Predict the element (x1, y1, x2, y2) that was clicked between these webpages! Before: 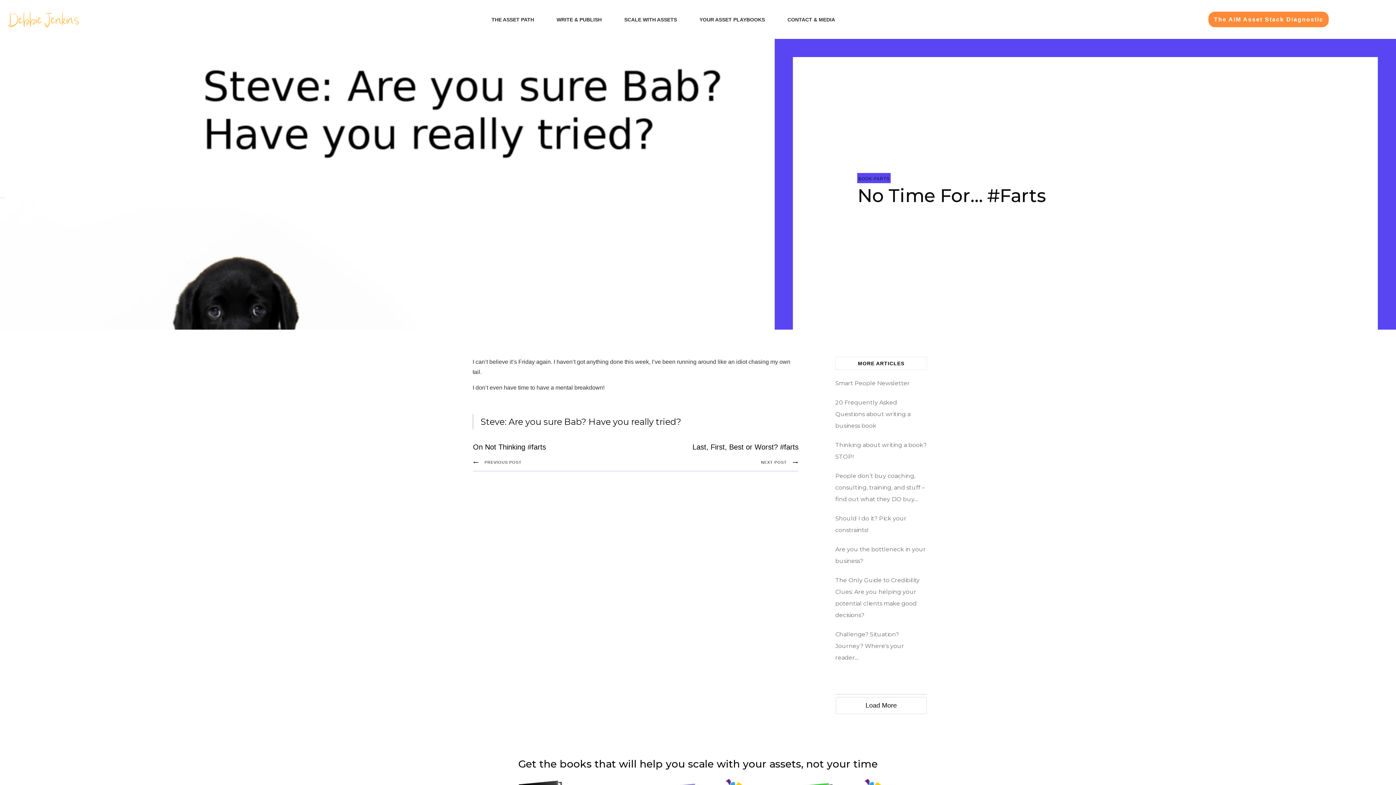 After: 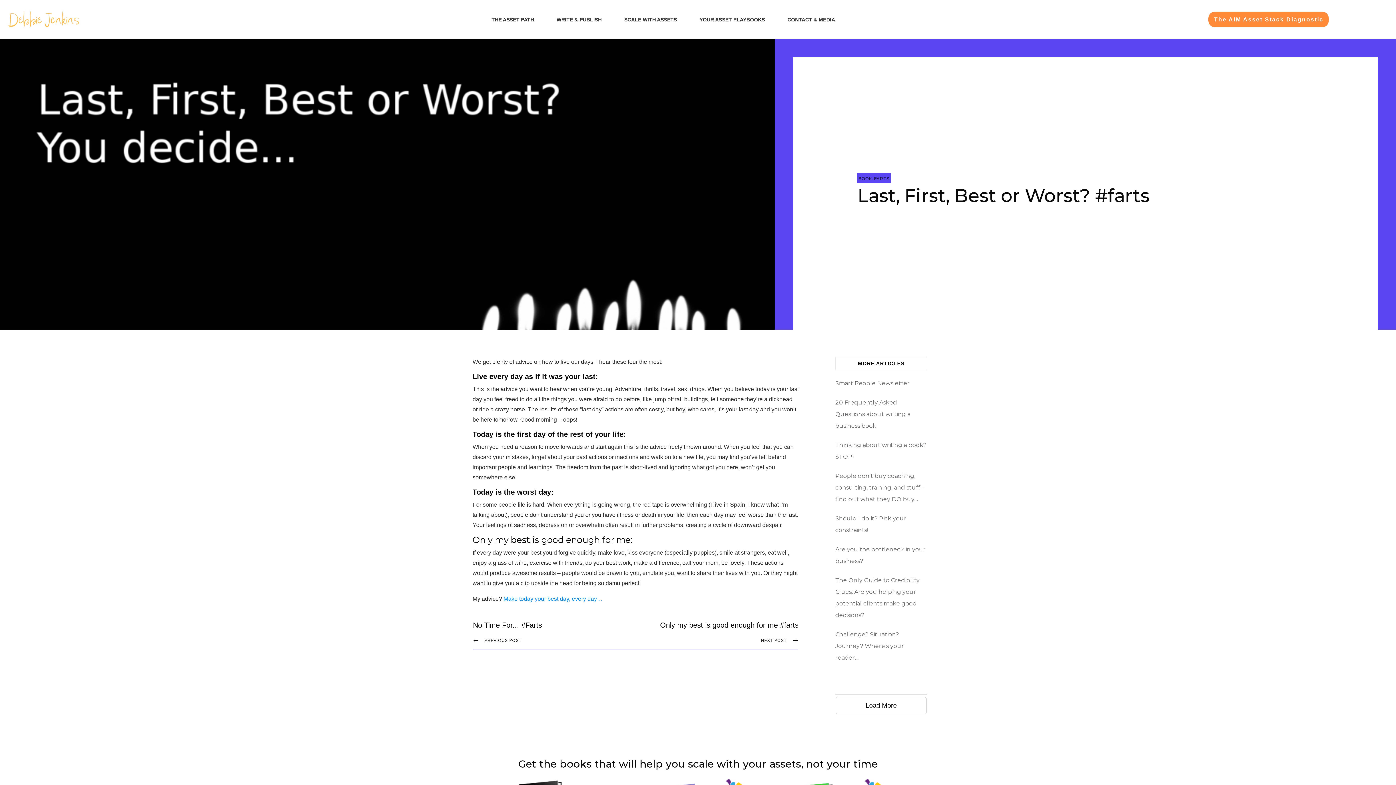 Action: label: NEXT POST bbox: (641, 454, 798, 472)